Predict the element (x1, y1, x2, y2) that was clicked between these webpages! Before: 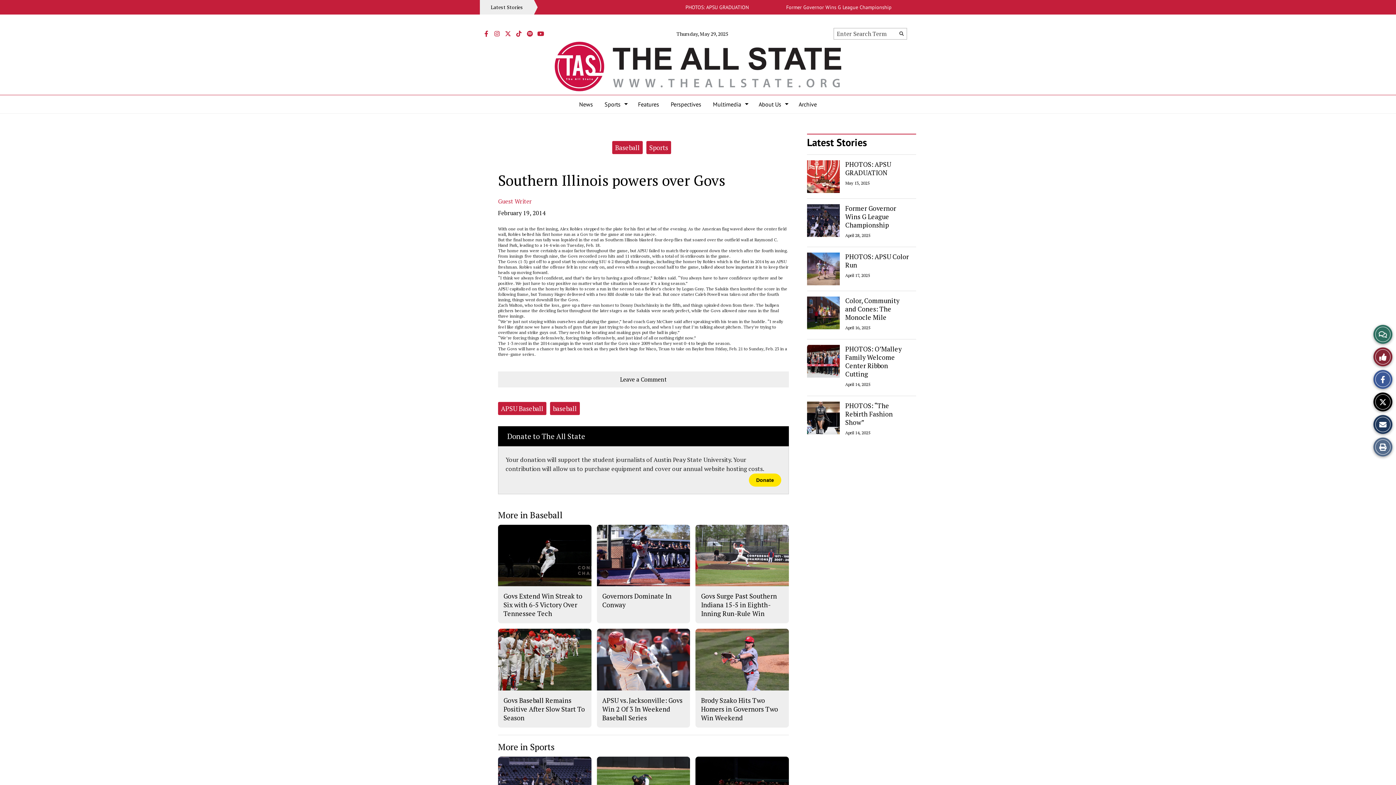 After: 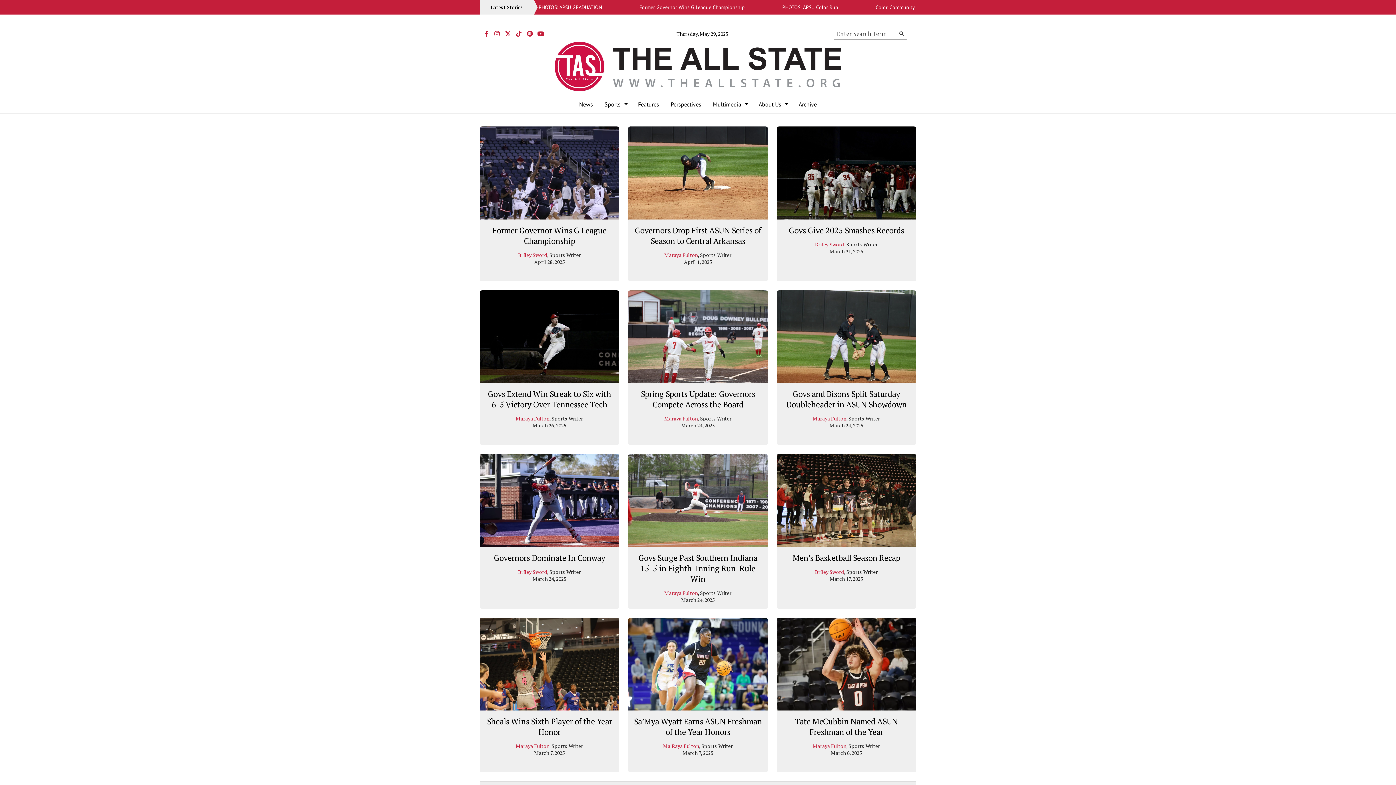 Action: label: More in Sports bbox: (498, 741, 554, 753)